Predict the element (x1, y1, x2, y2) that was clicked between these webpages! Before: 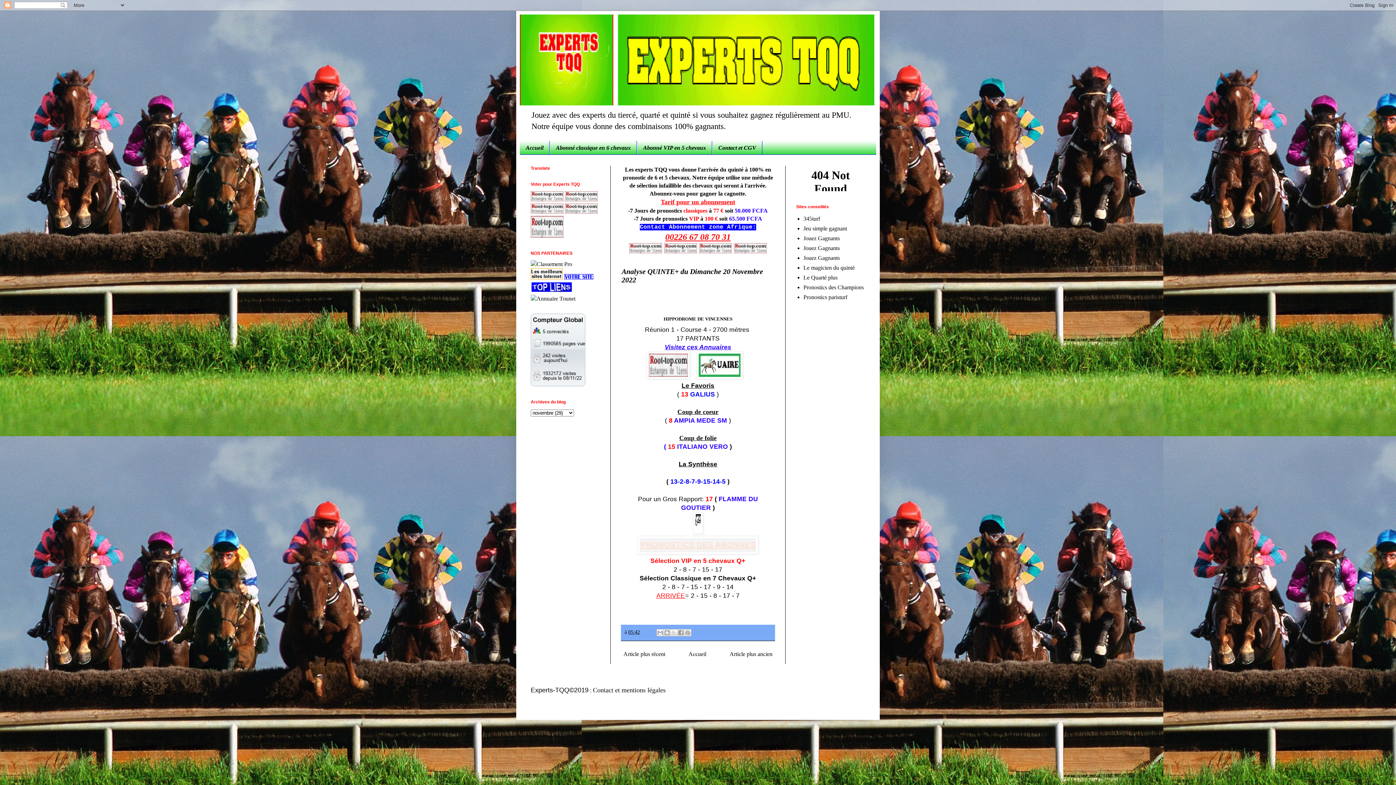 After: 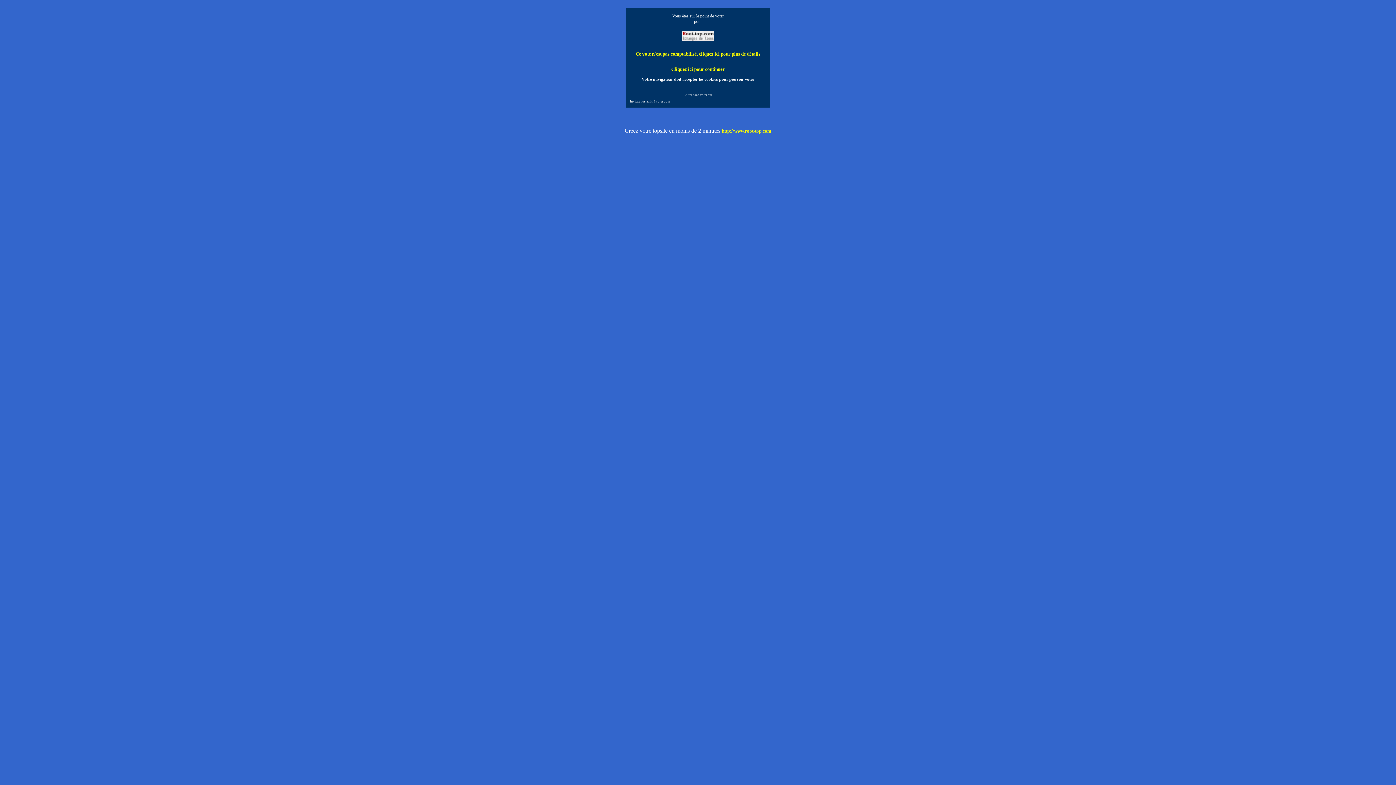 Action: bbox: (565, 196, 597, 202)